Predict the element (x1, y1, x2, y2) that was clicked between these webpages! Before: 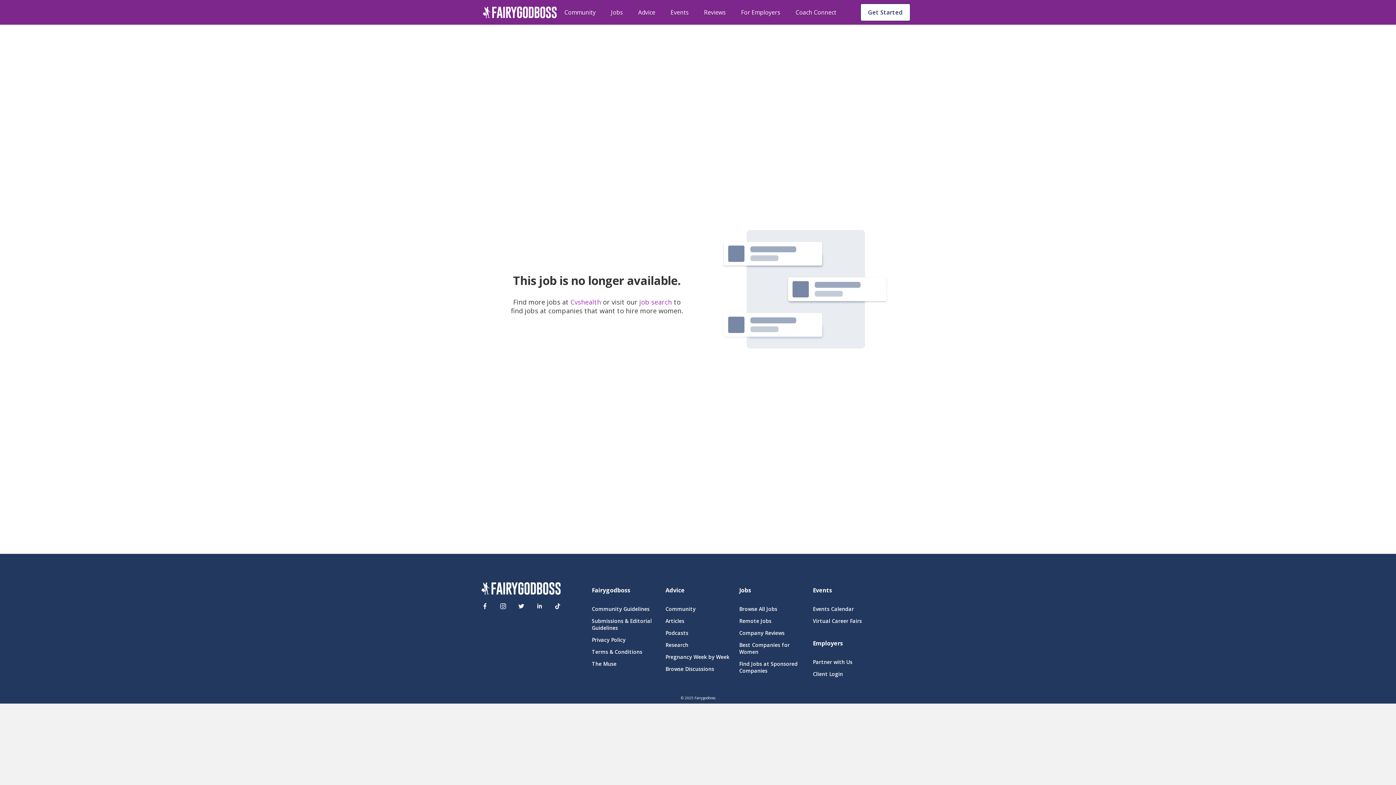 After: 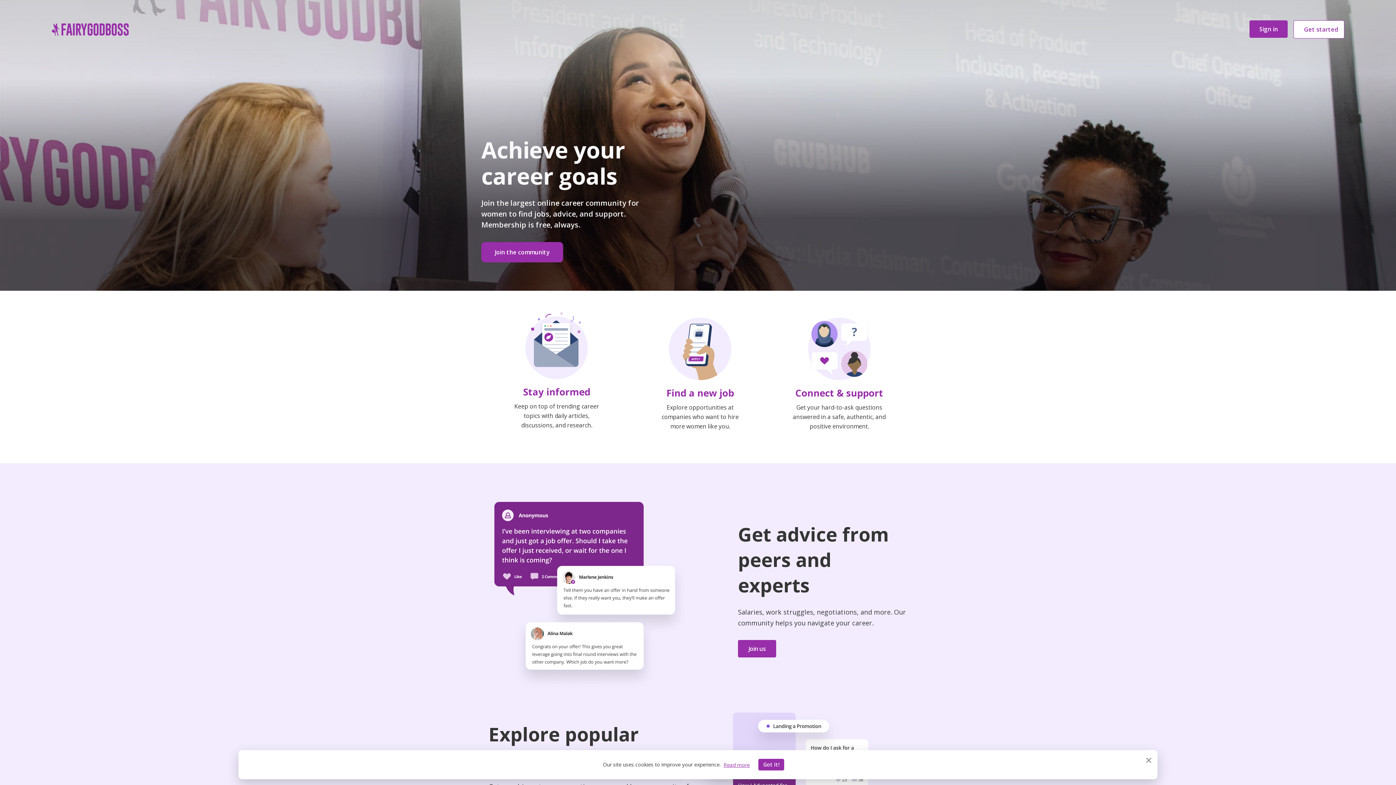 Action: label: Fairygodboss bbox: (592, 586, 656, 594)